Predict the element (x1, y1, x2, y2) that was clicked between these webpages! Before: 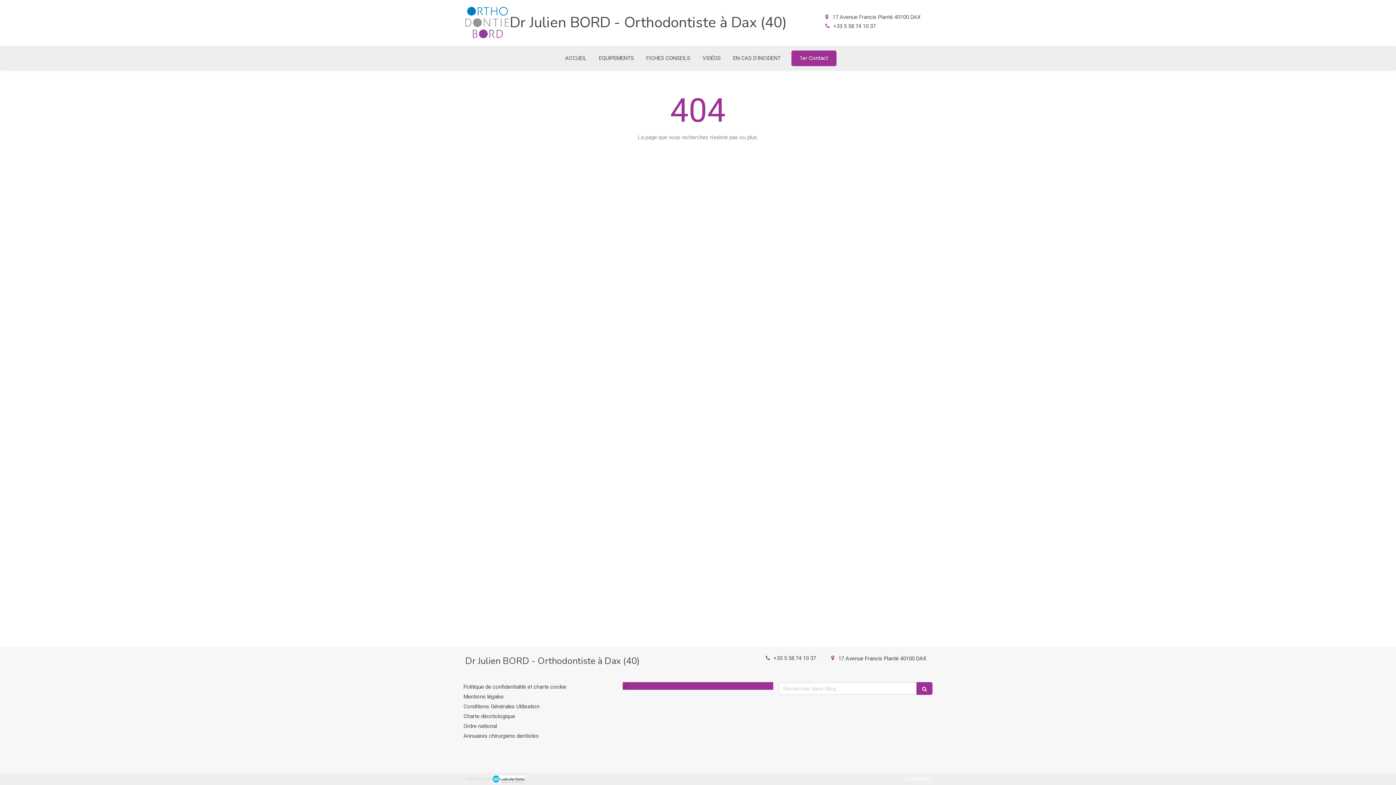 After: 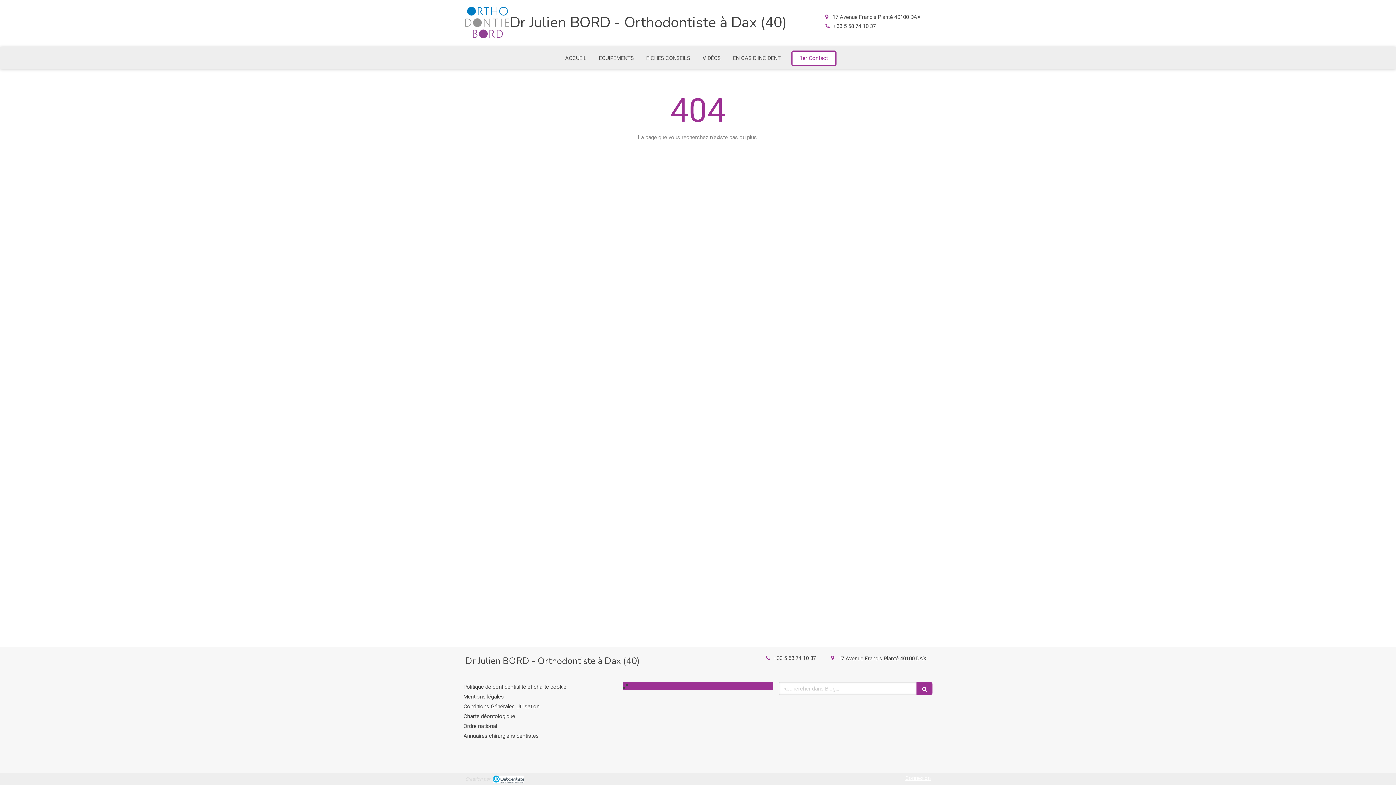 Action: bbox: (791, 50, 836, 66) label: 1er Contact